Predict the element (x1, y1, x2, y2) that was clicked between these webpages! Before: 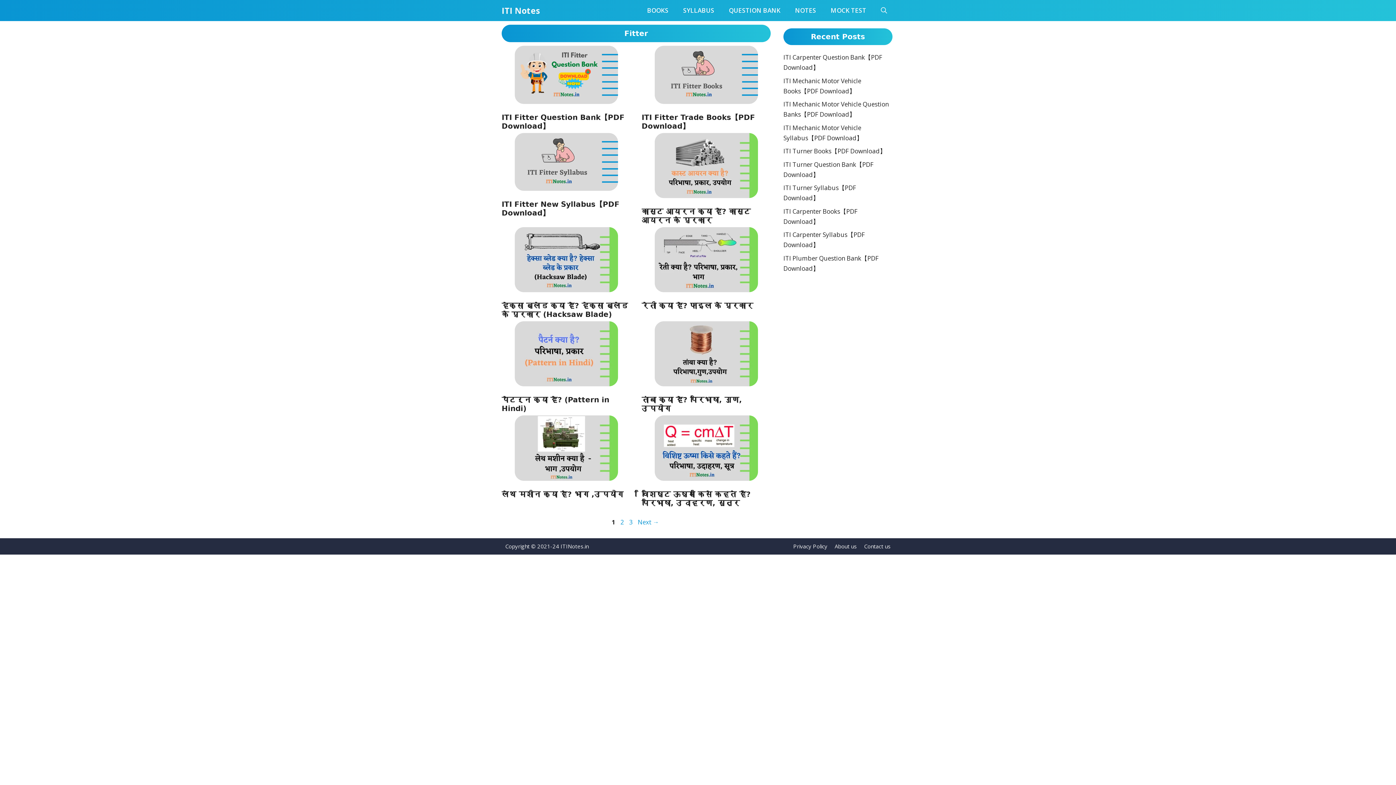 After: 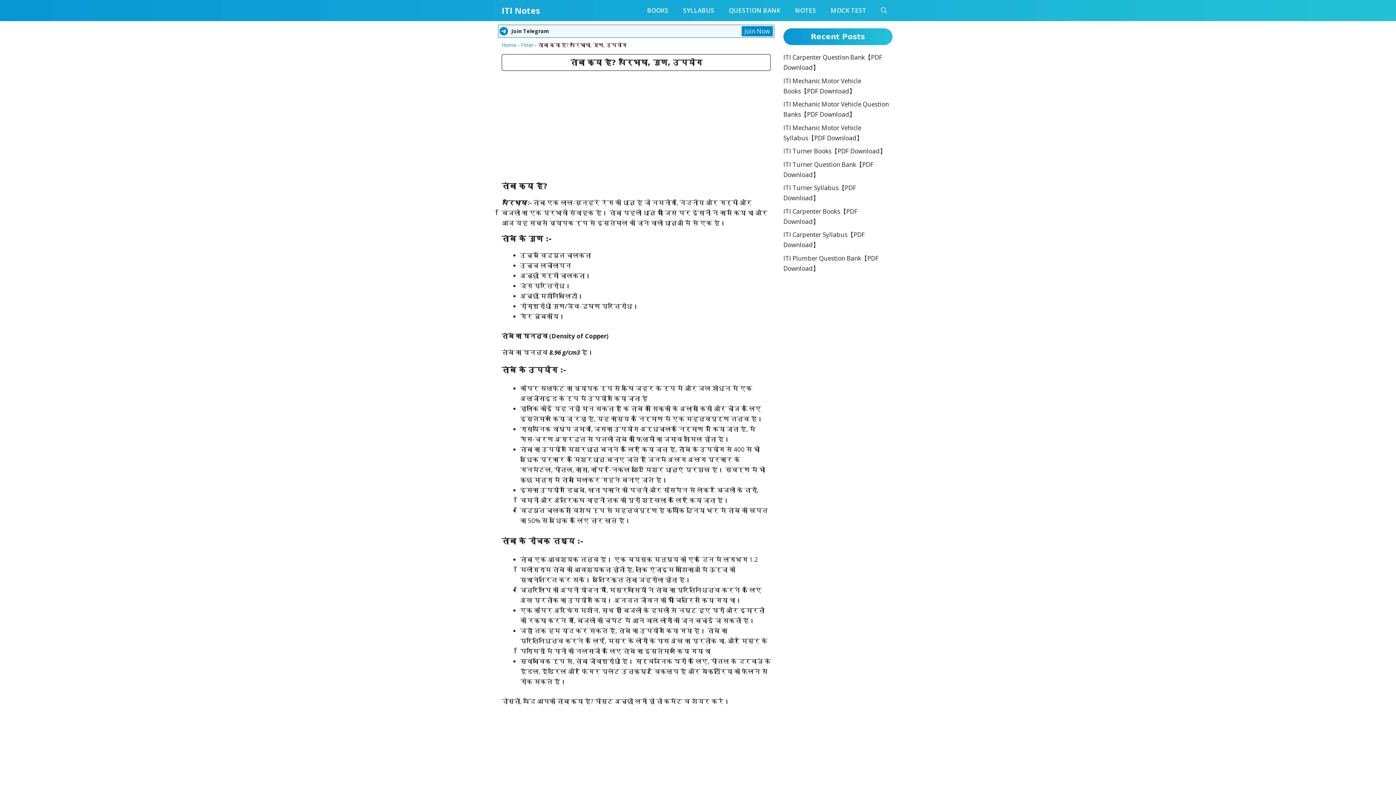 Action: bbox: (654, 380, 758, 388)